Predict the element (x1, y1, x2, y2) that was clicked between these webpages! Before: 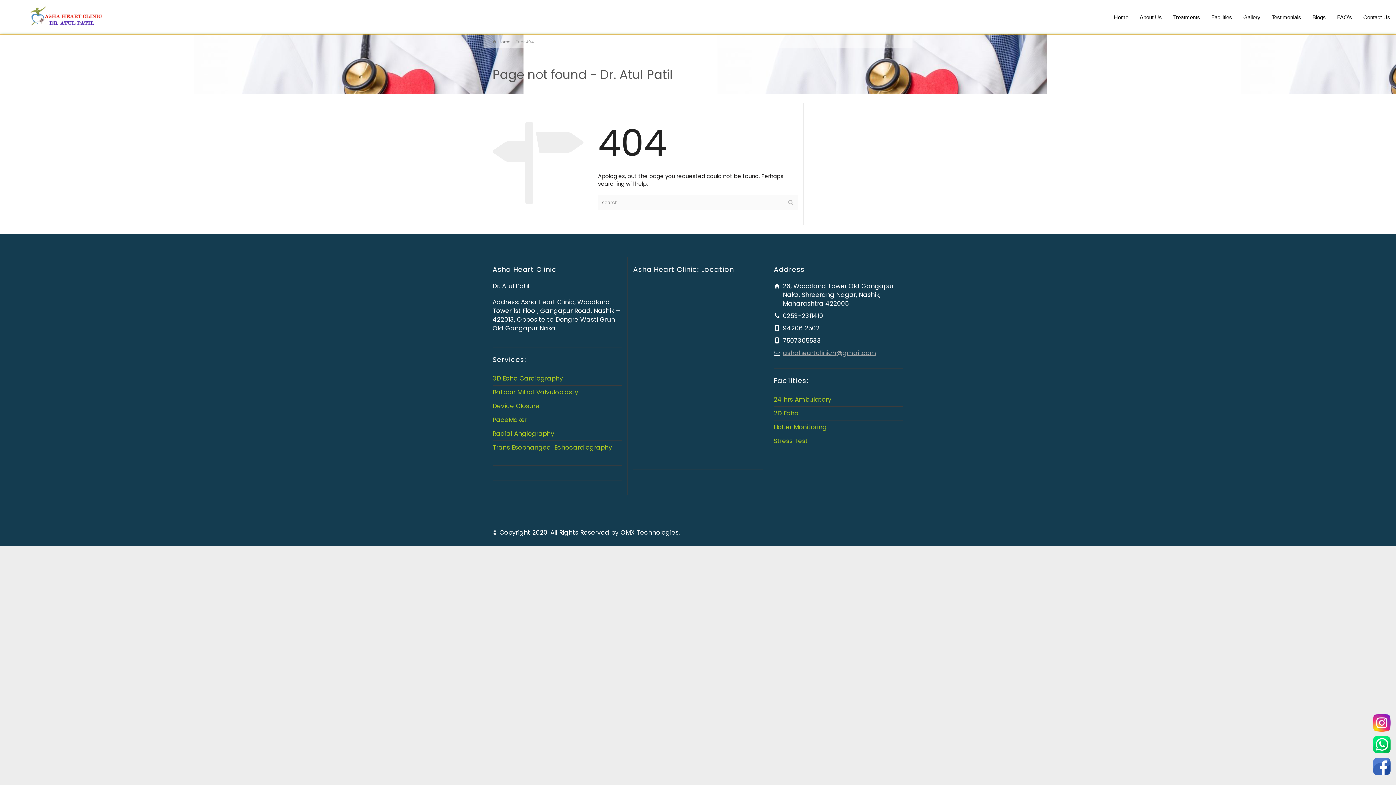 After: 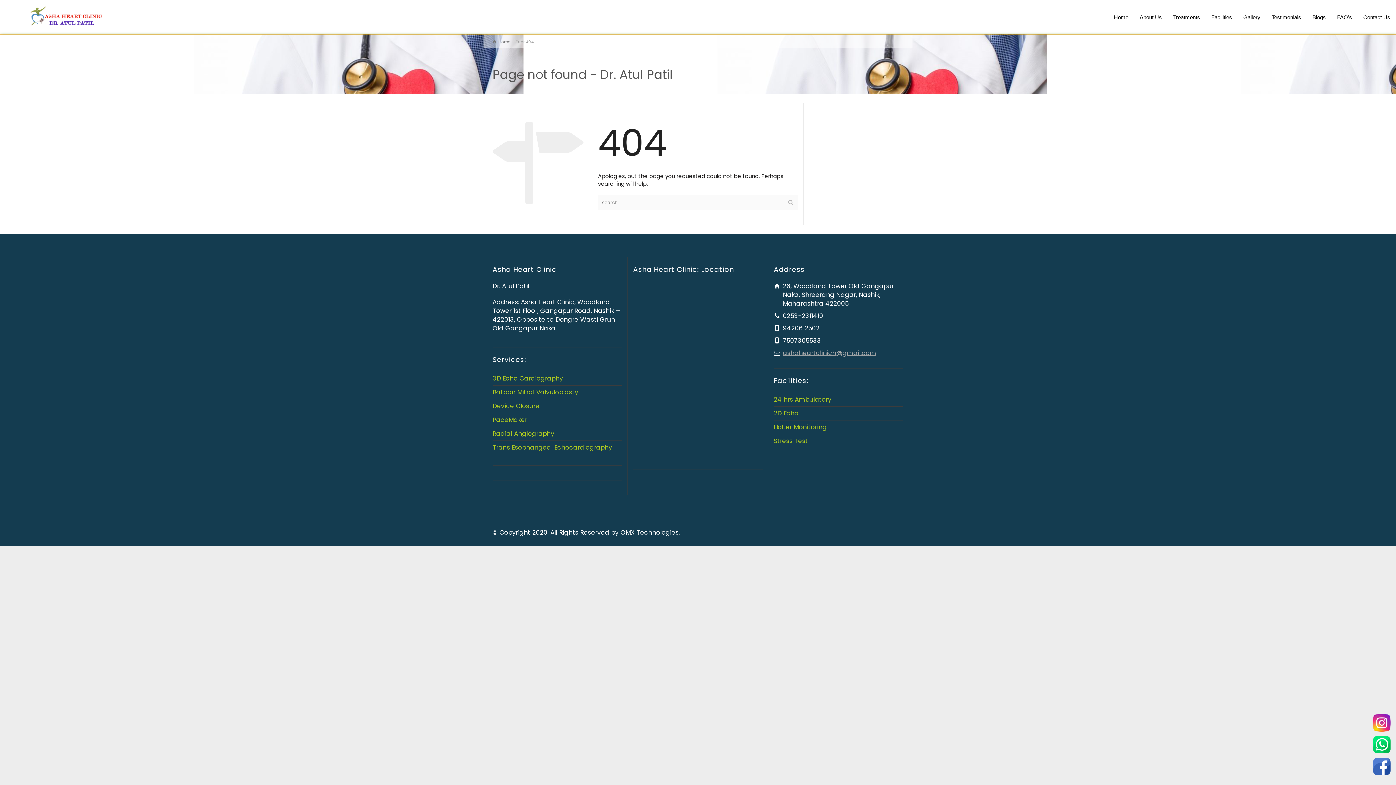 Action: bbox: (1371, 734, 1392, 760)